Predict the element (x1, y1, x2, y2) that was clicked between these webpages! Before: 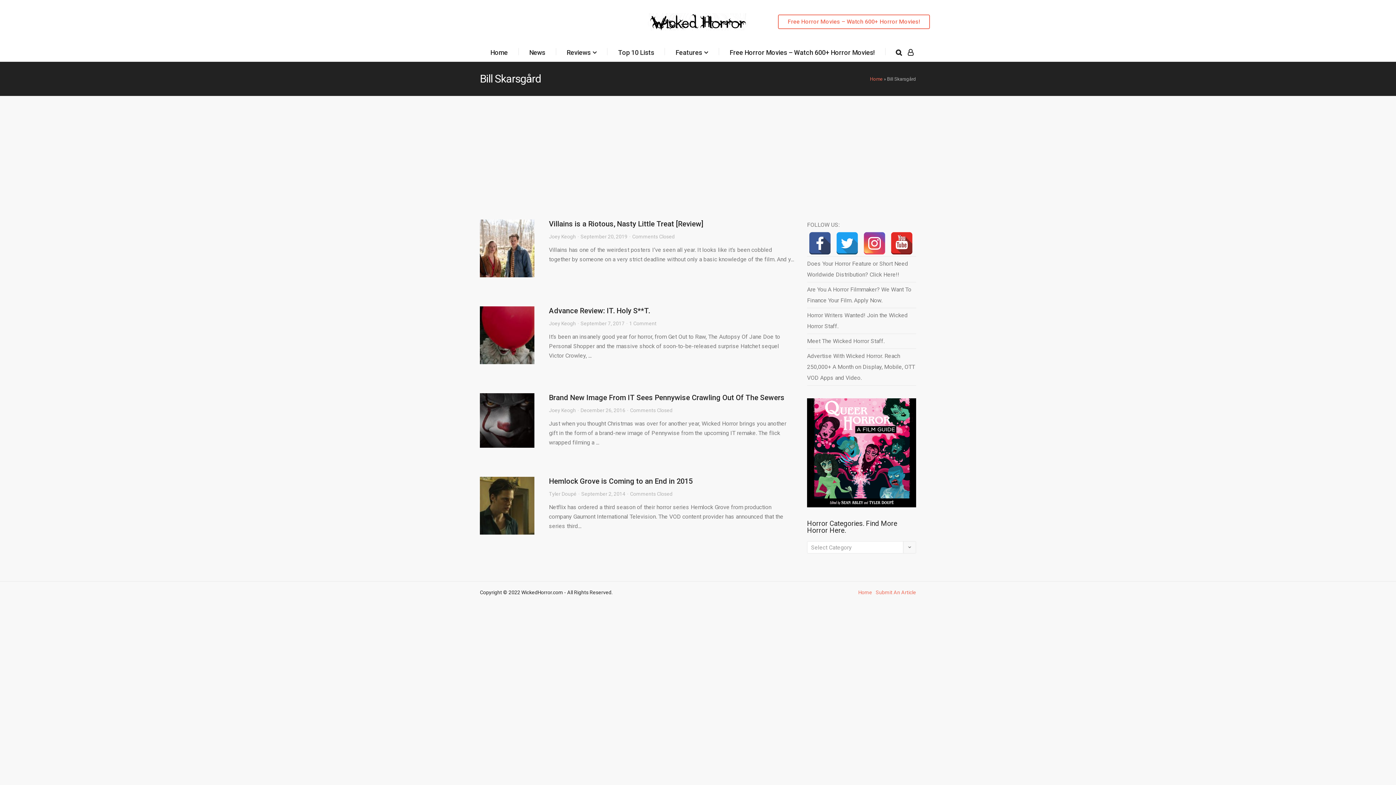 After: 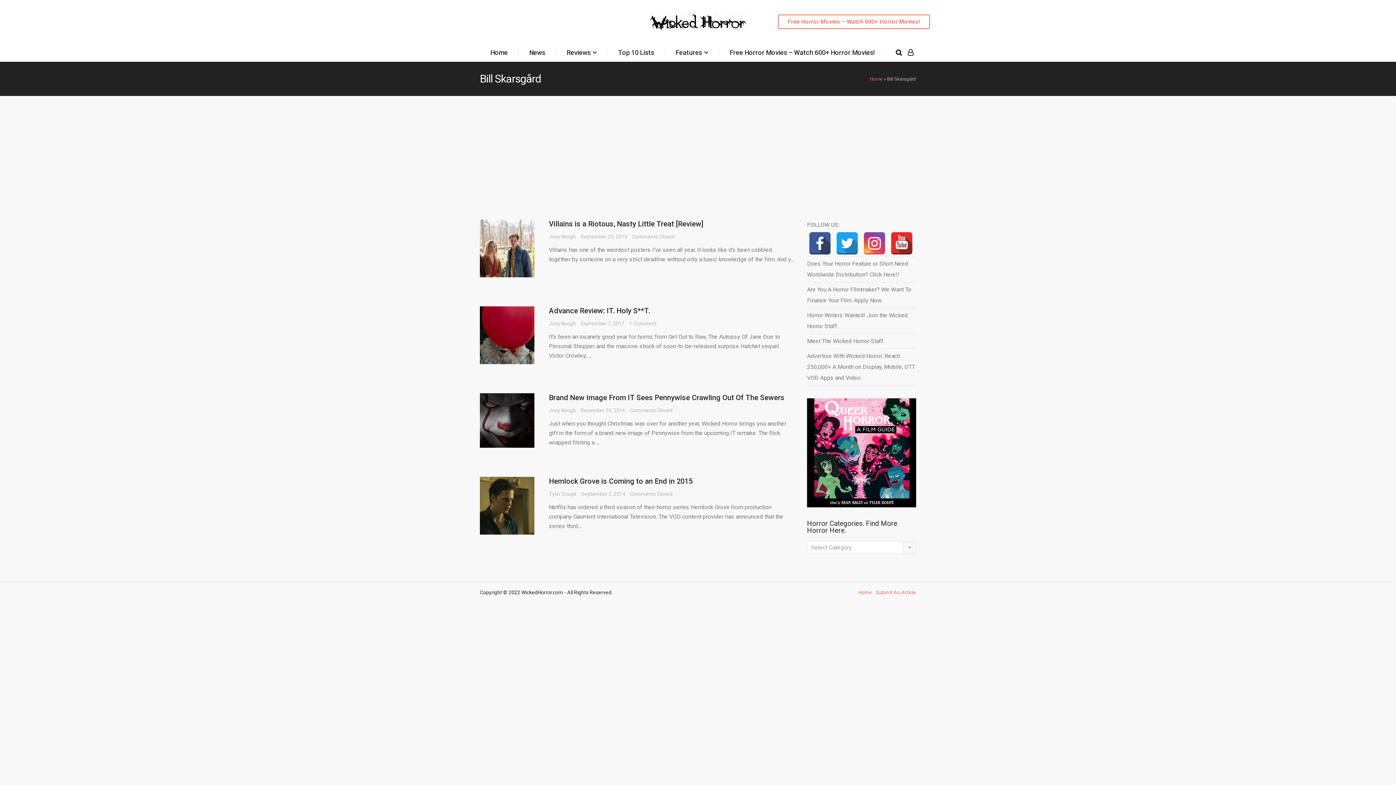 Action: bbox: (890, 232, 913, 254)